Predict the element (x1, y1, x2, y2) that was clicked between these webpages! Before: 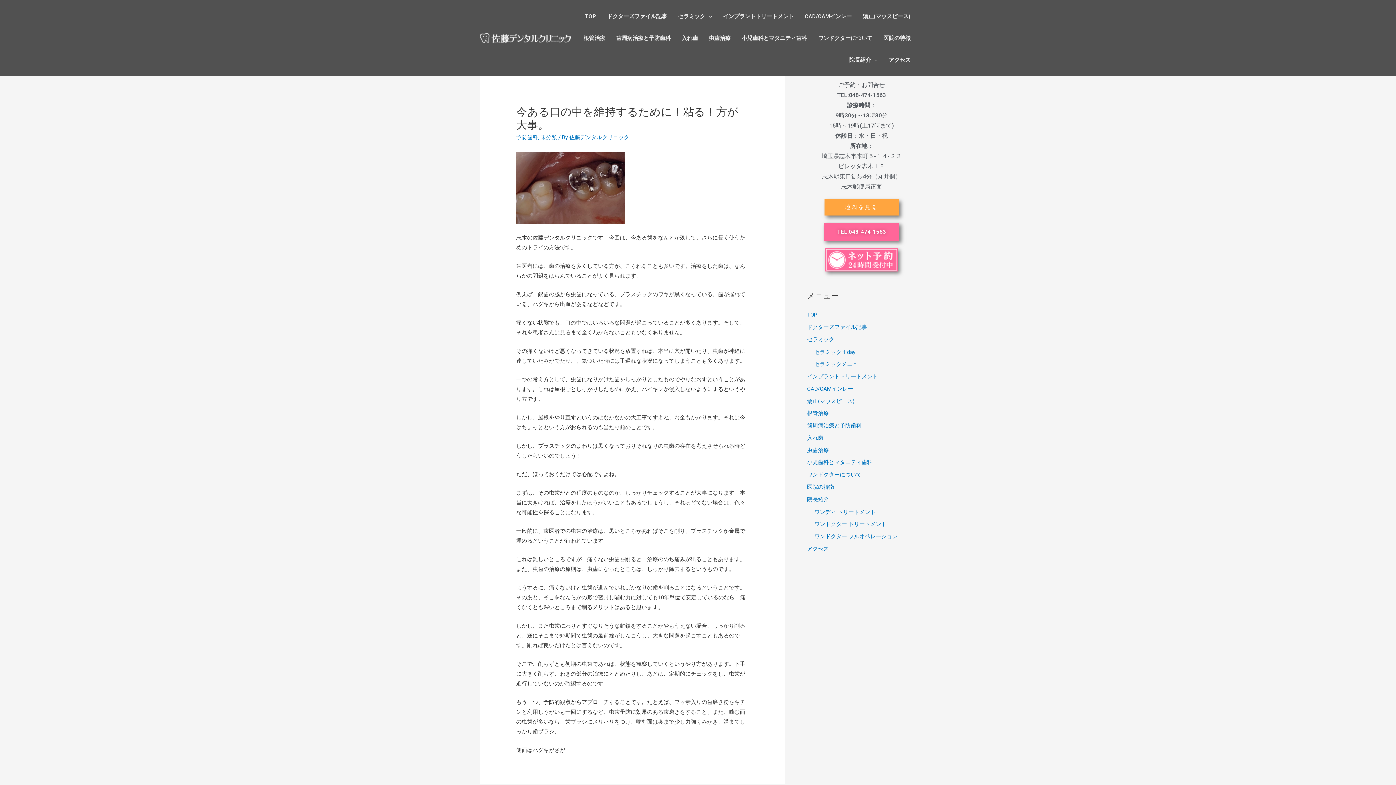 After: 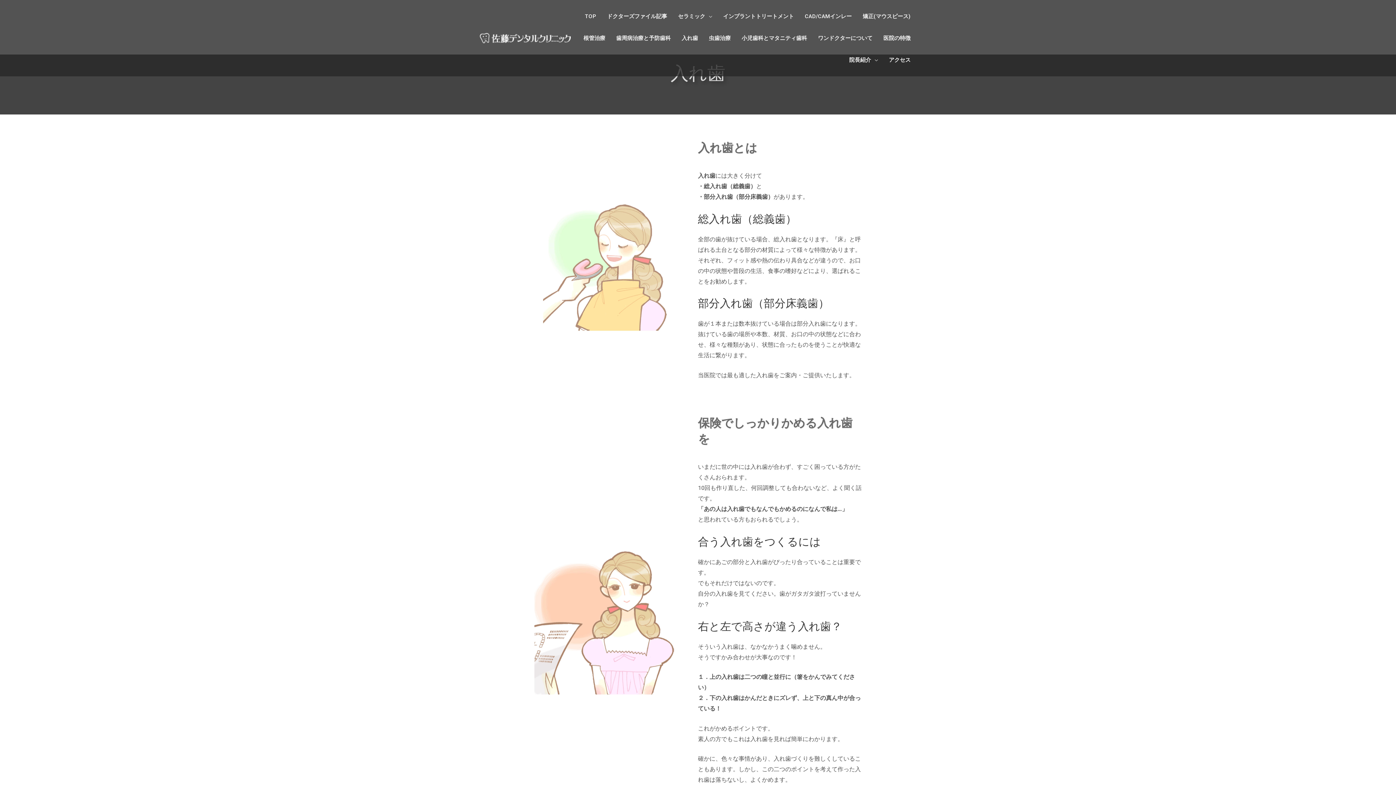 Action: bbox: (807, 434, 823, 441) label: 入れ歯